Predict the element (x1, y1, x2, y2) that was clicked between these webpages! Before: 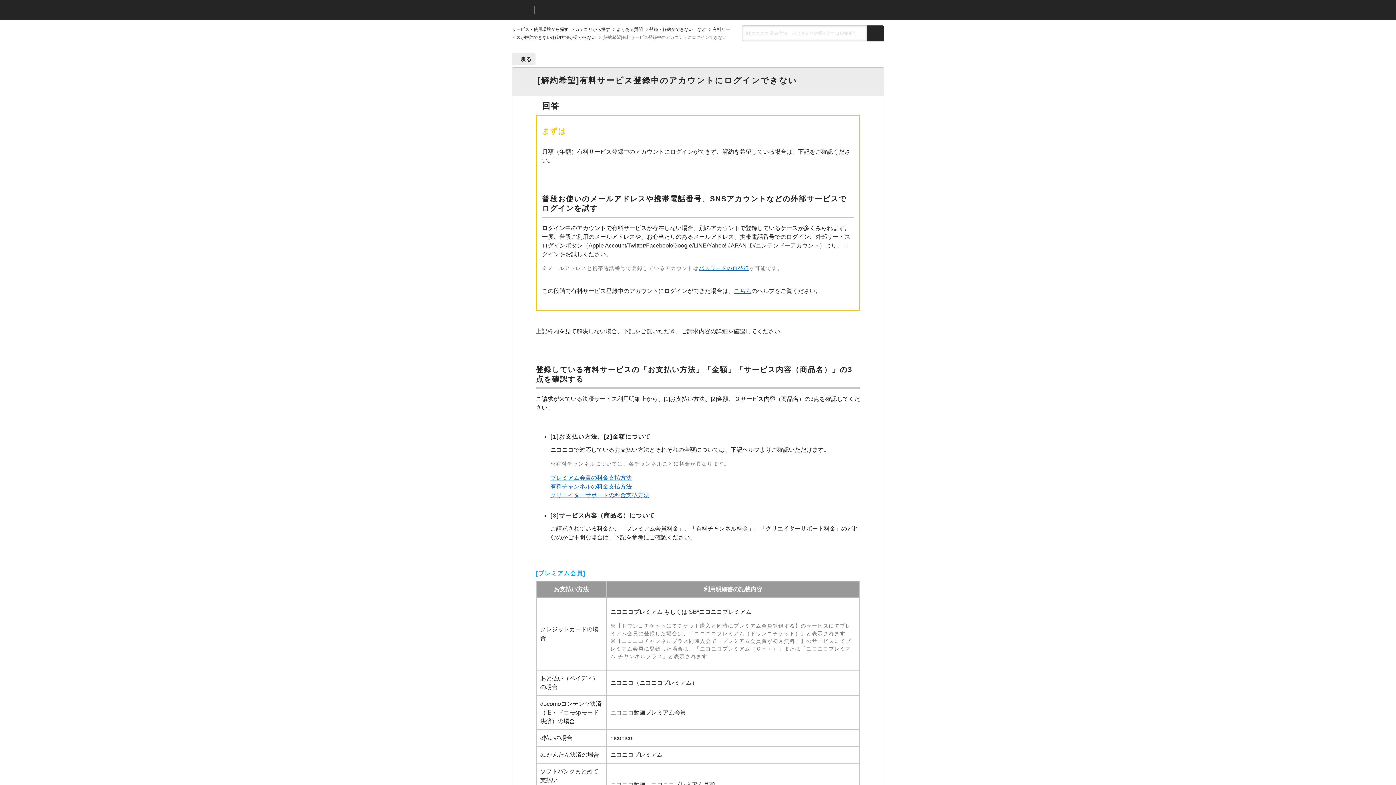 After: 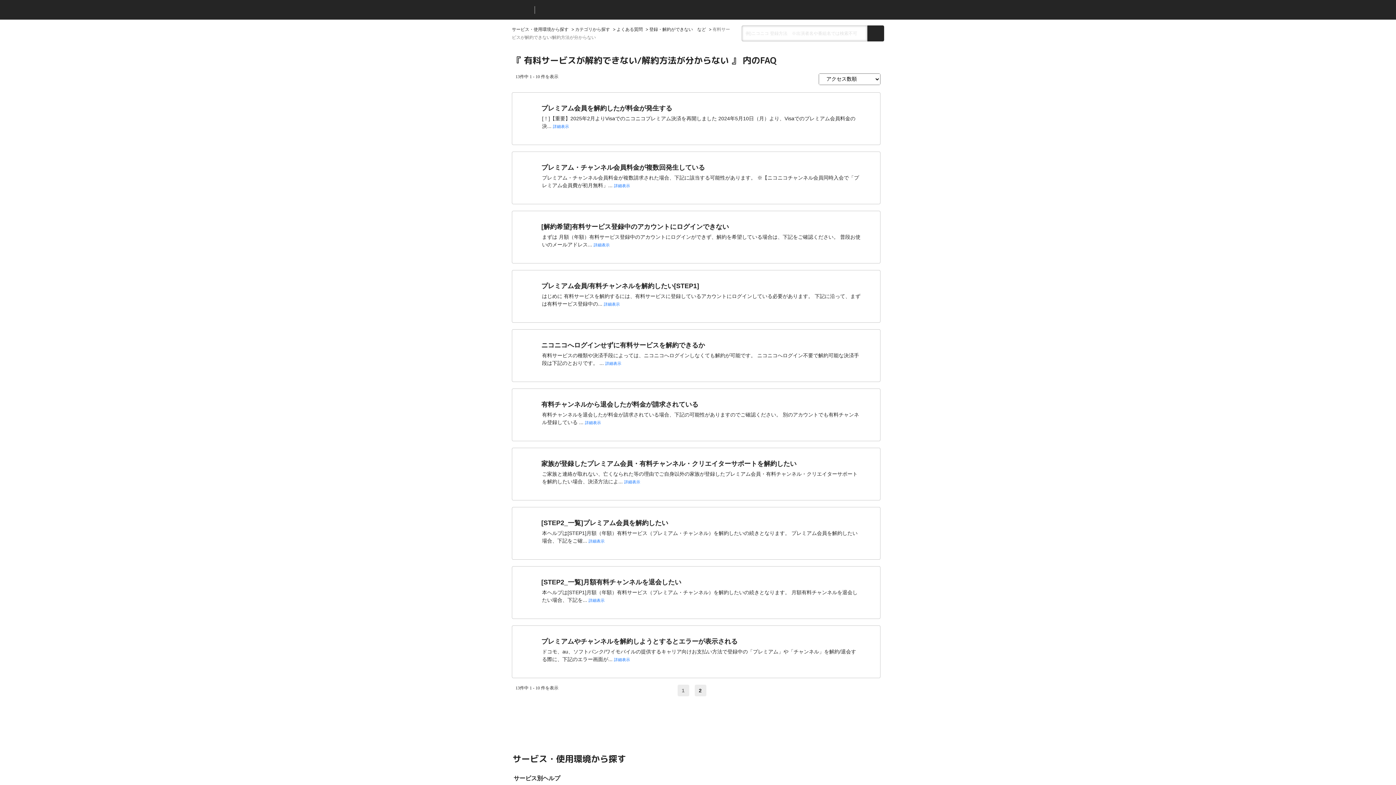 Action: label: 戻る bbox: (512, 53, 535, 65)